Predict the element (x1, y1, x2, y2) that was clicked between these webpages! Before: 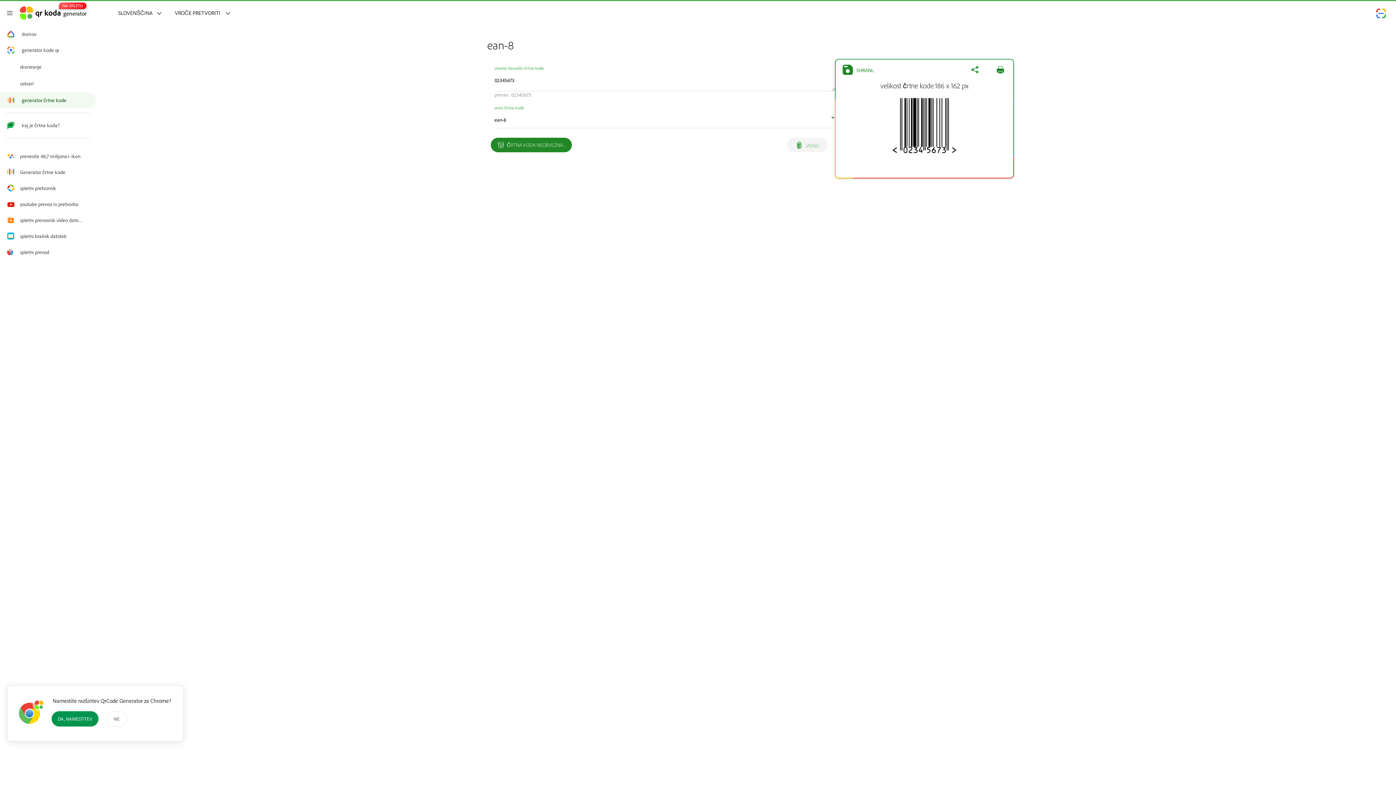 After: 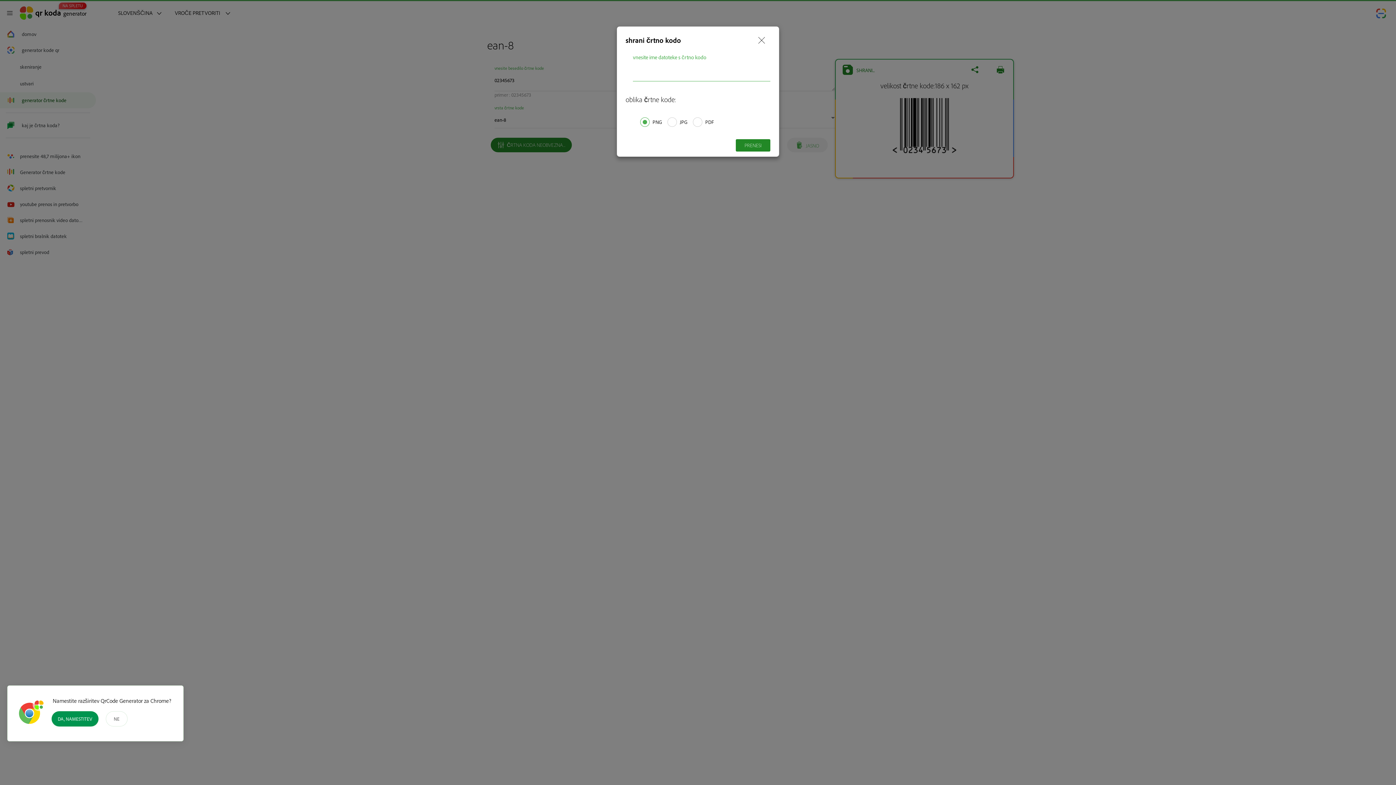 Action: bbox: (869, 80, 979, 155) label: velikost črtne kode:186 x 162 px